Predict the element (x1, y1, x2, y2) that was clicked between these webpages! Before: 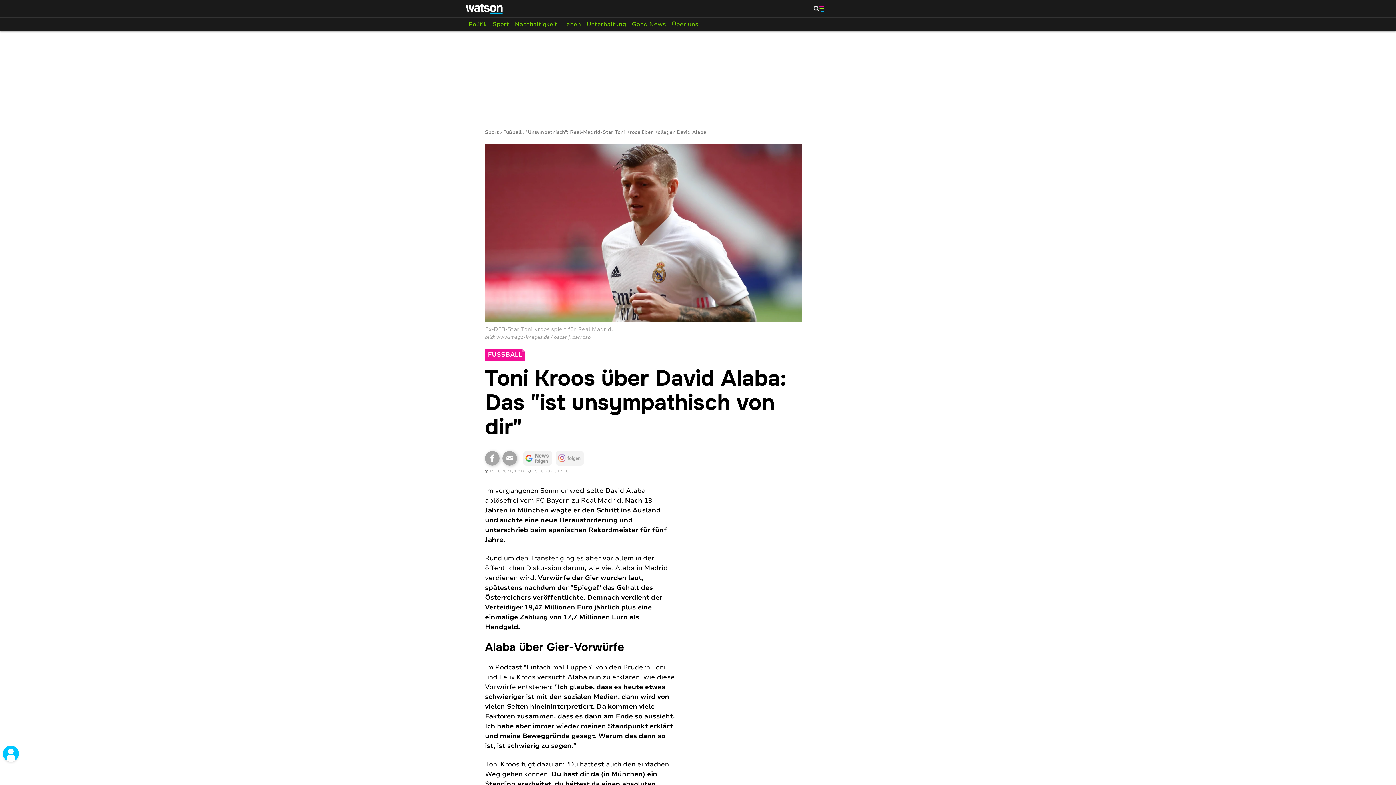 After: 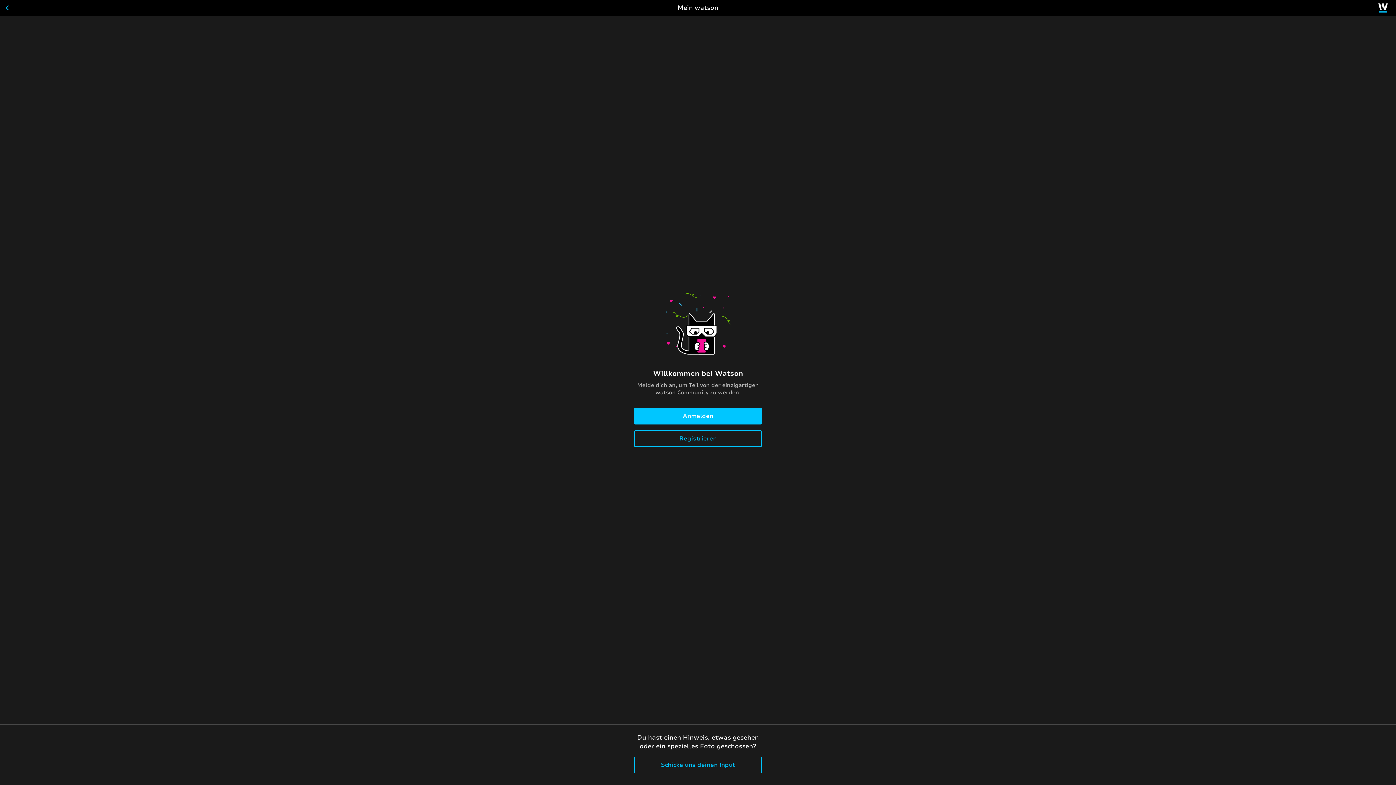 Action: bbox: (2, 746, 18, 762) label: login